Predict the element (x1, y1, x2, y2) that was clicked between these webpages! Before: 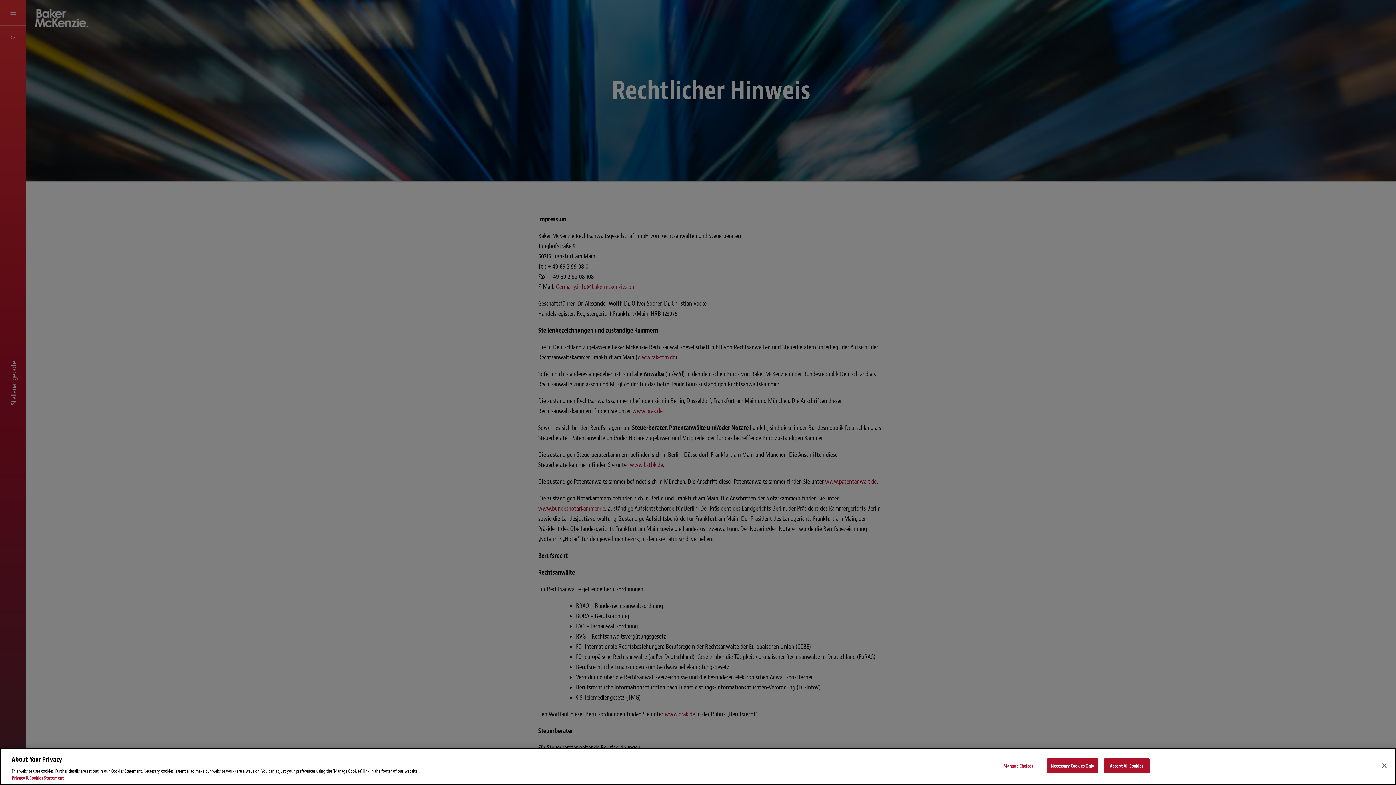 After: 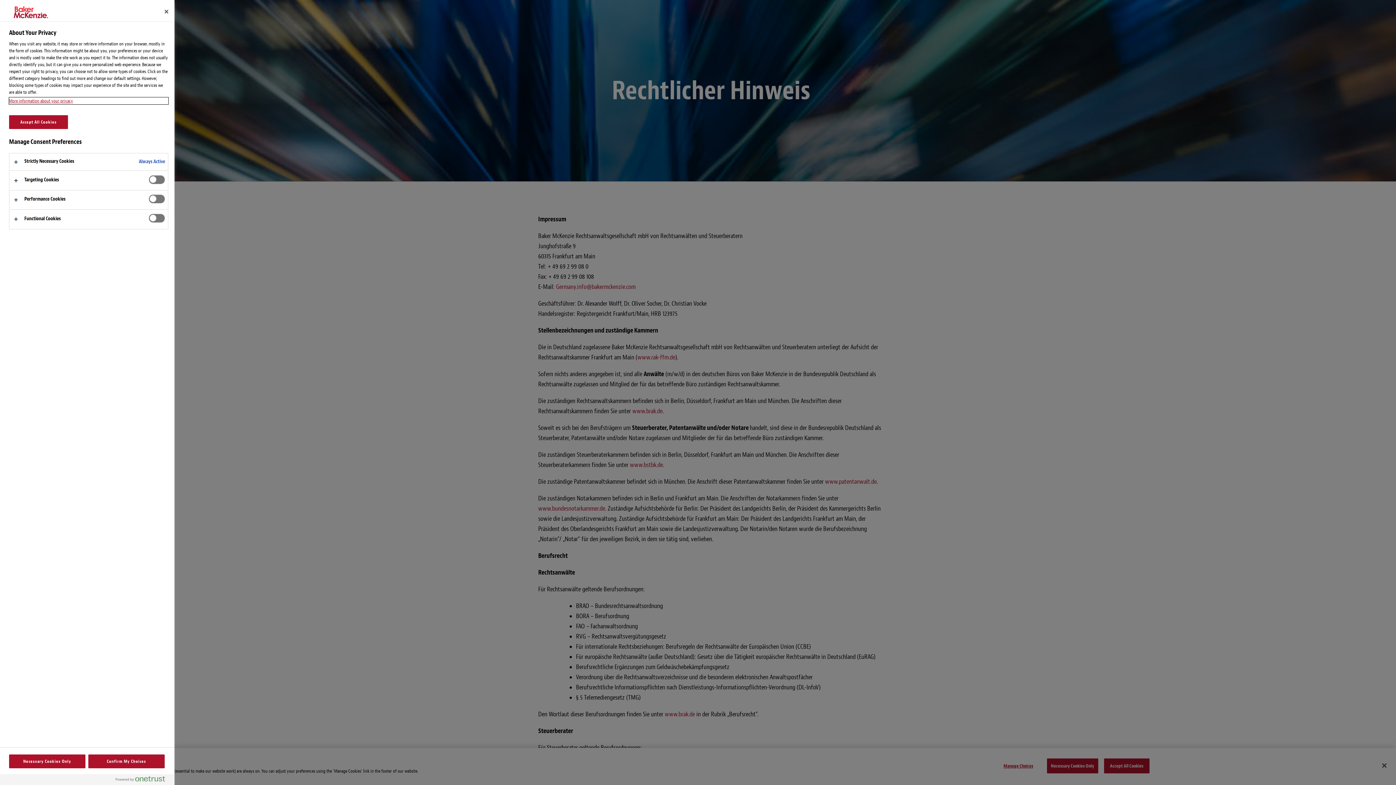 Action: bbox: (995, 759, 1041, 773) label: Manage Choices